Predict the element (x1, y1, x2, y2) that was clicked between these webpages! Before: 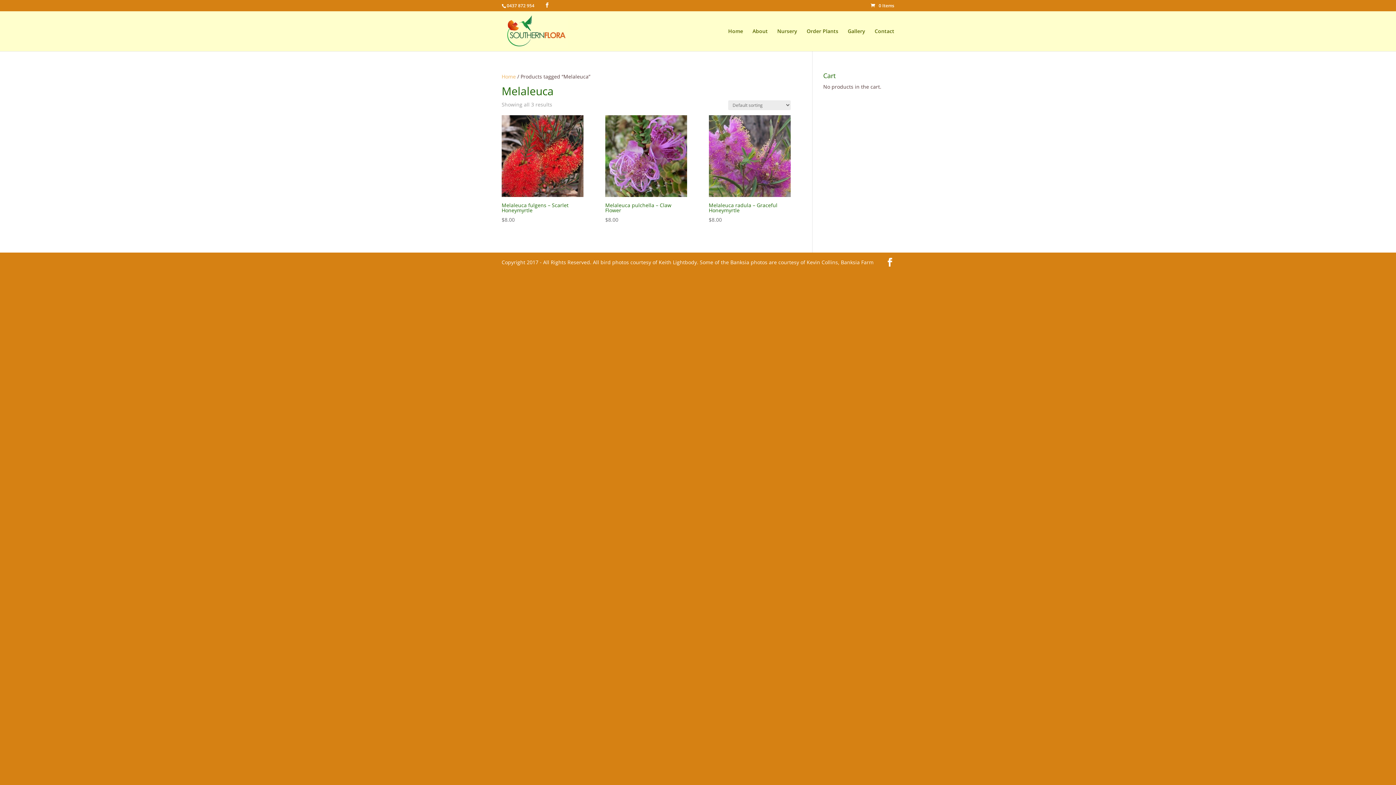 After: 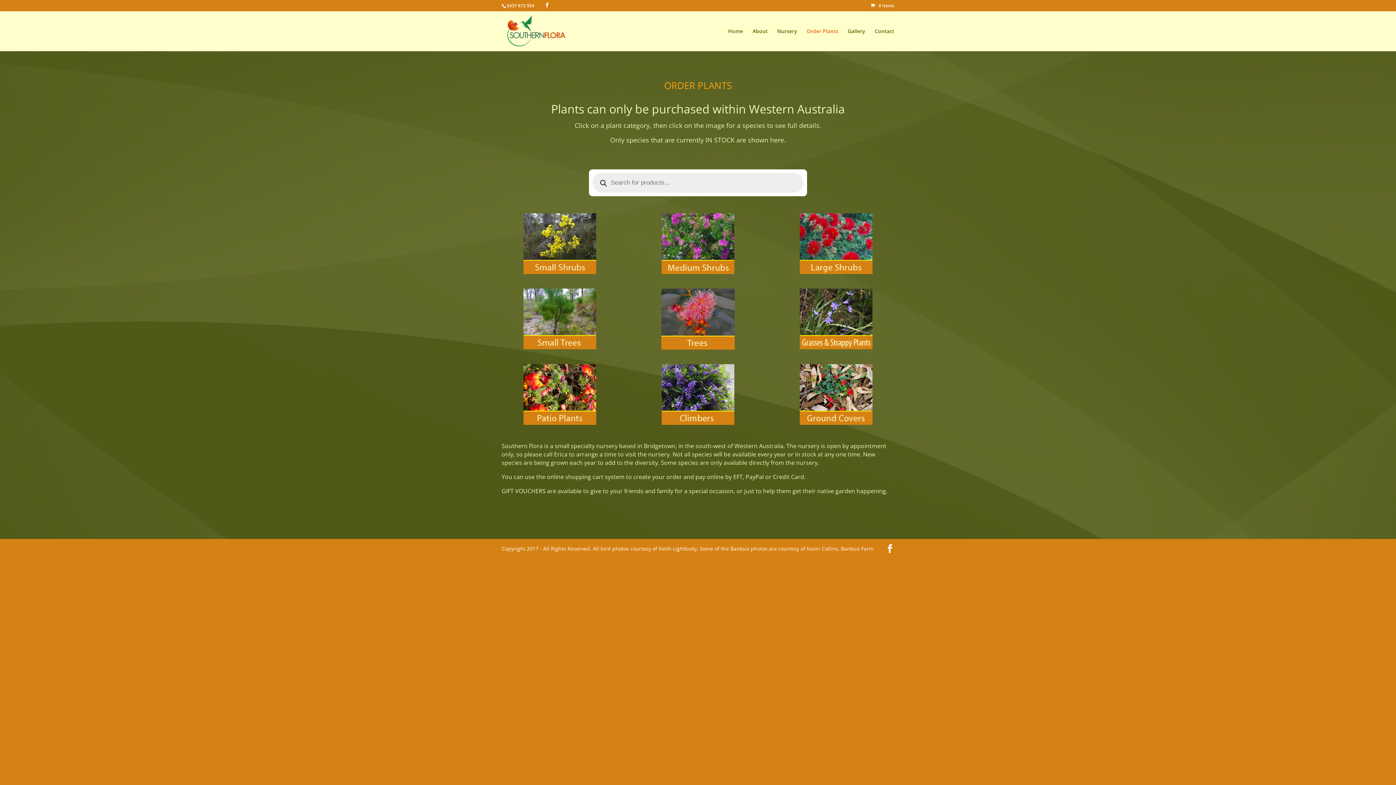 Action: bbox: (806, 28, 838, 51) label: Order Plants